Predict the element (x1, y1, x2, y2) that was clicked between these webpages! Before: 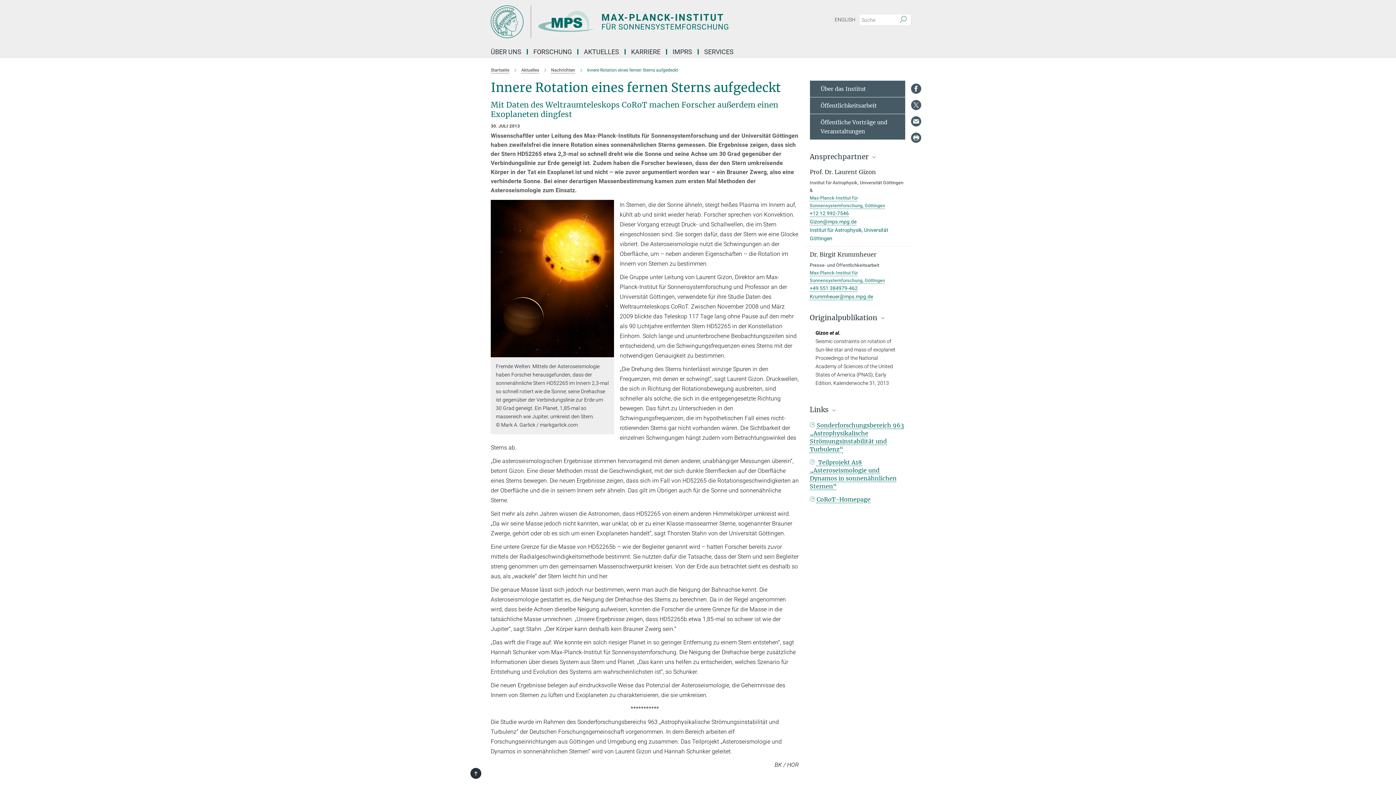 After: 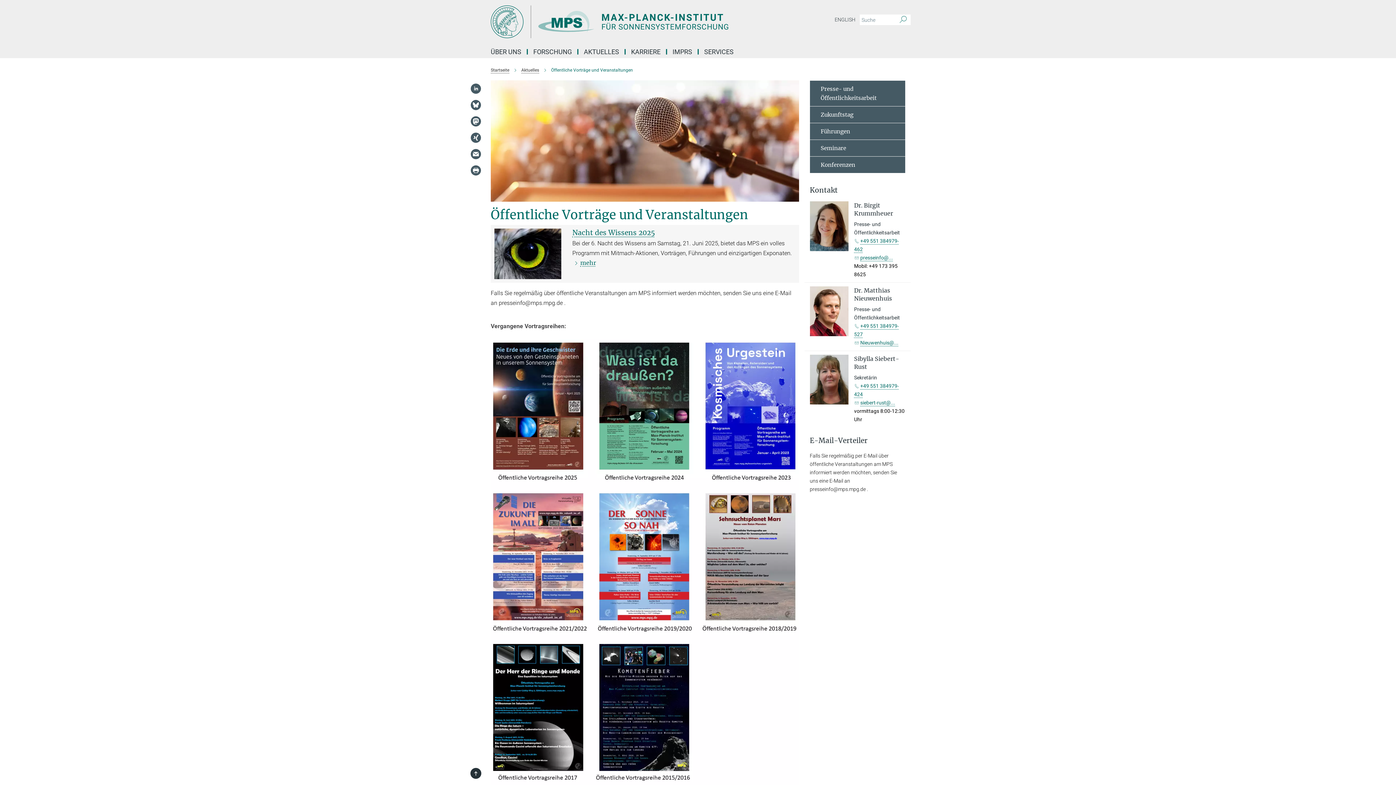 Action: bbox: (810, 114, 905, 139) label: Öffentliche Vorträge und Veranstaltungen